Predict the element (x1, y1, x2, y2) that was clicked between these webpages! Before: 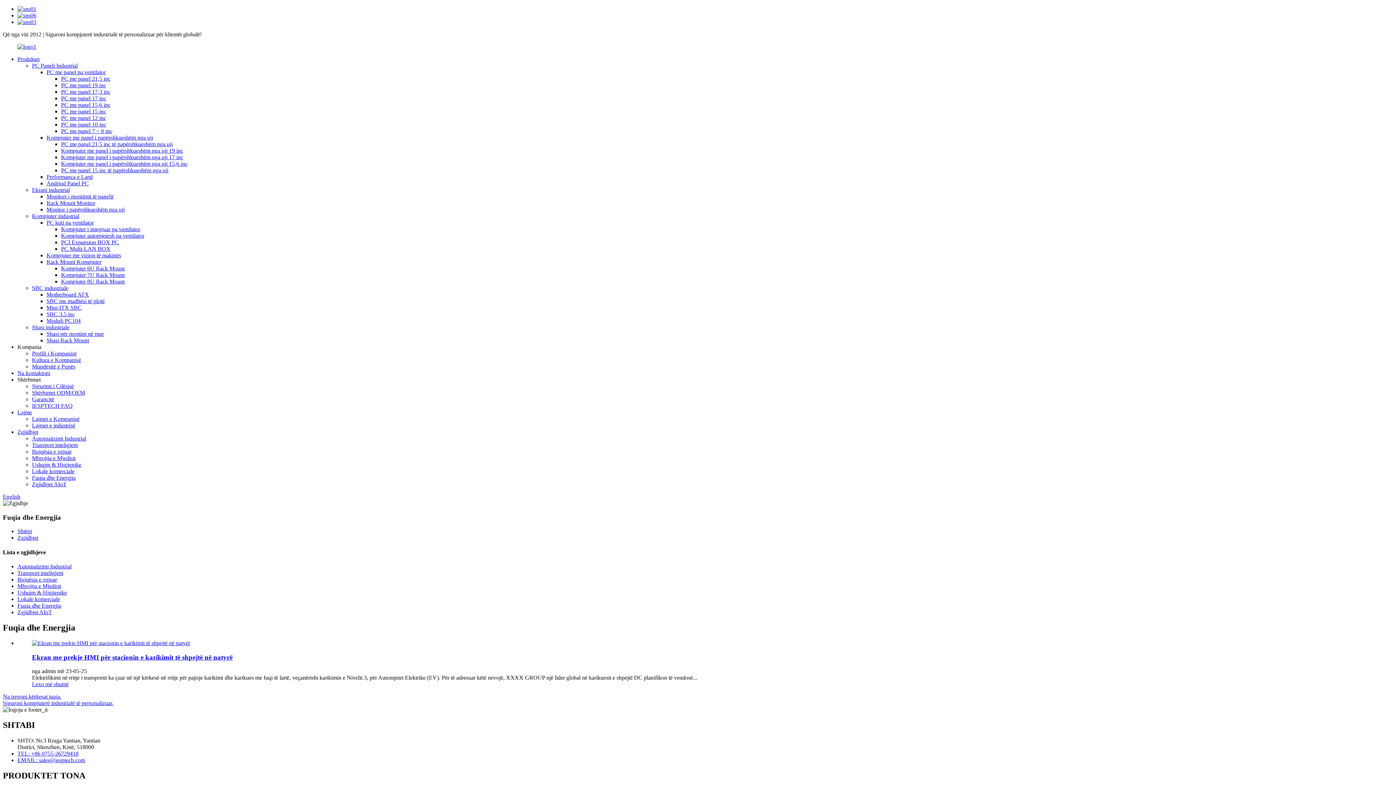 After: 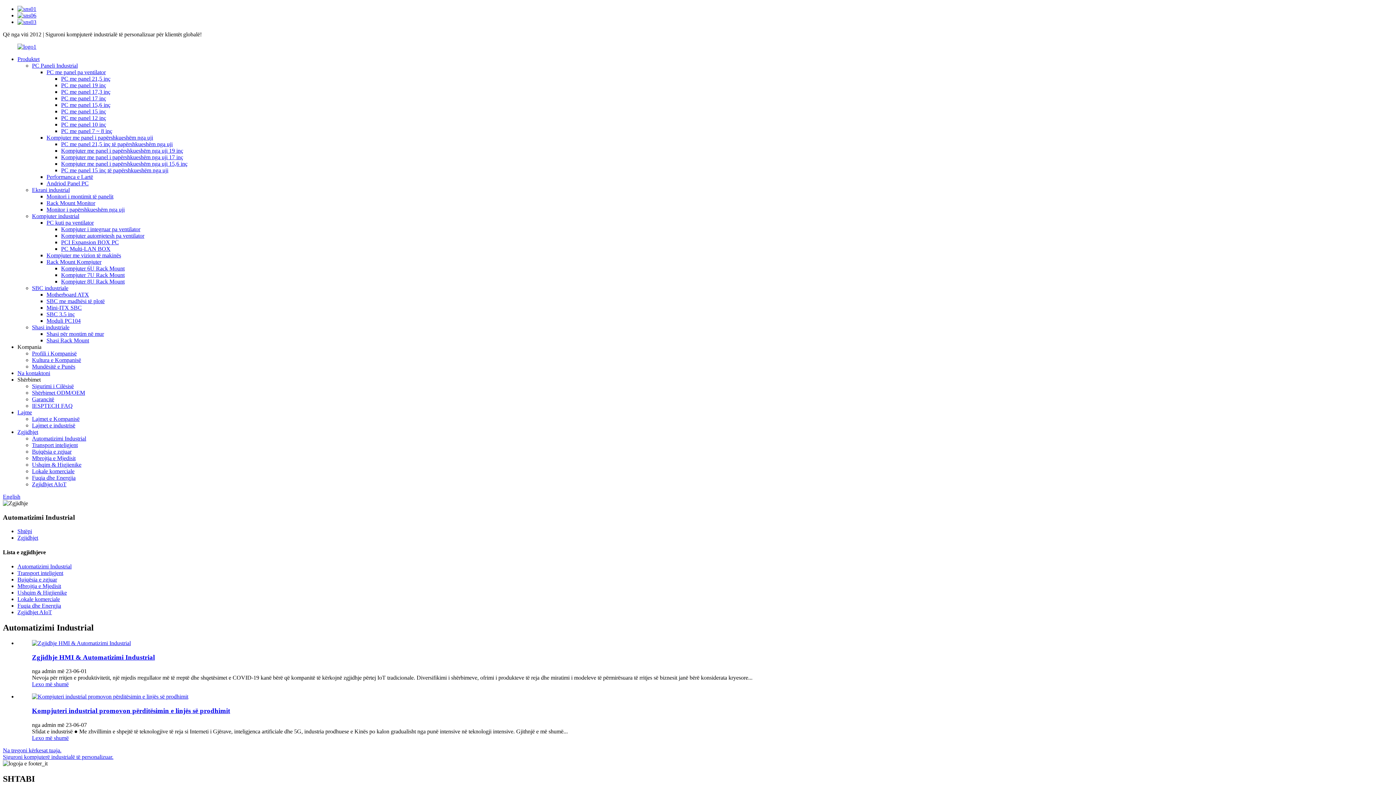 Action: bbox: (32, 435, 86, 441) label: Automatizimi Industrial